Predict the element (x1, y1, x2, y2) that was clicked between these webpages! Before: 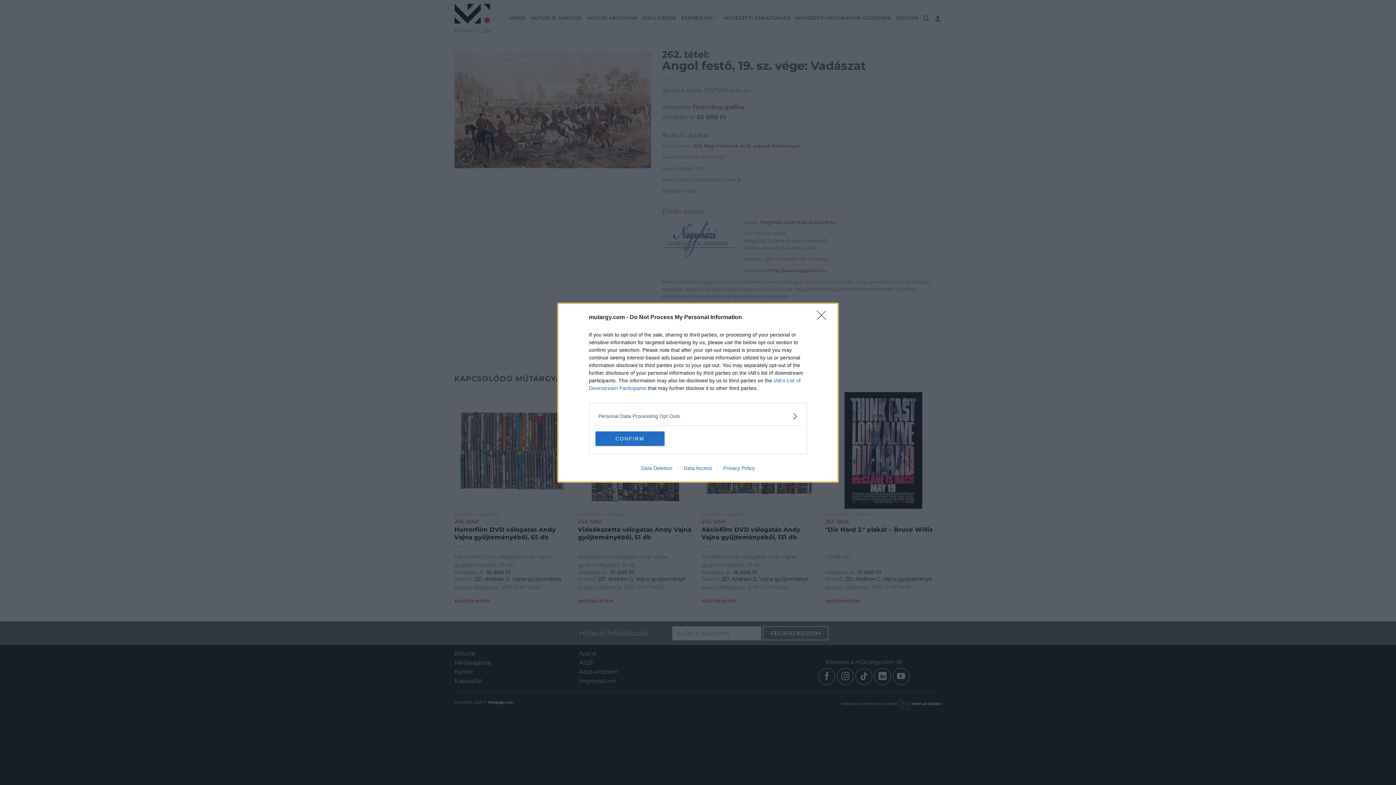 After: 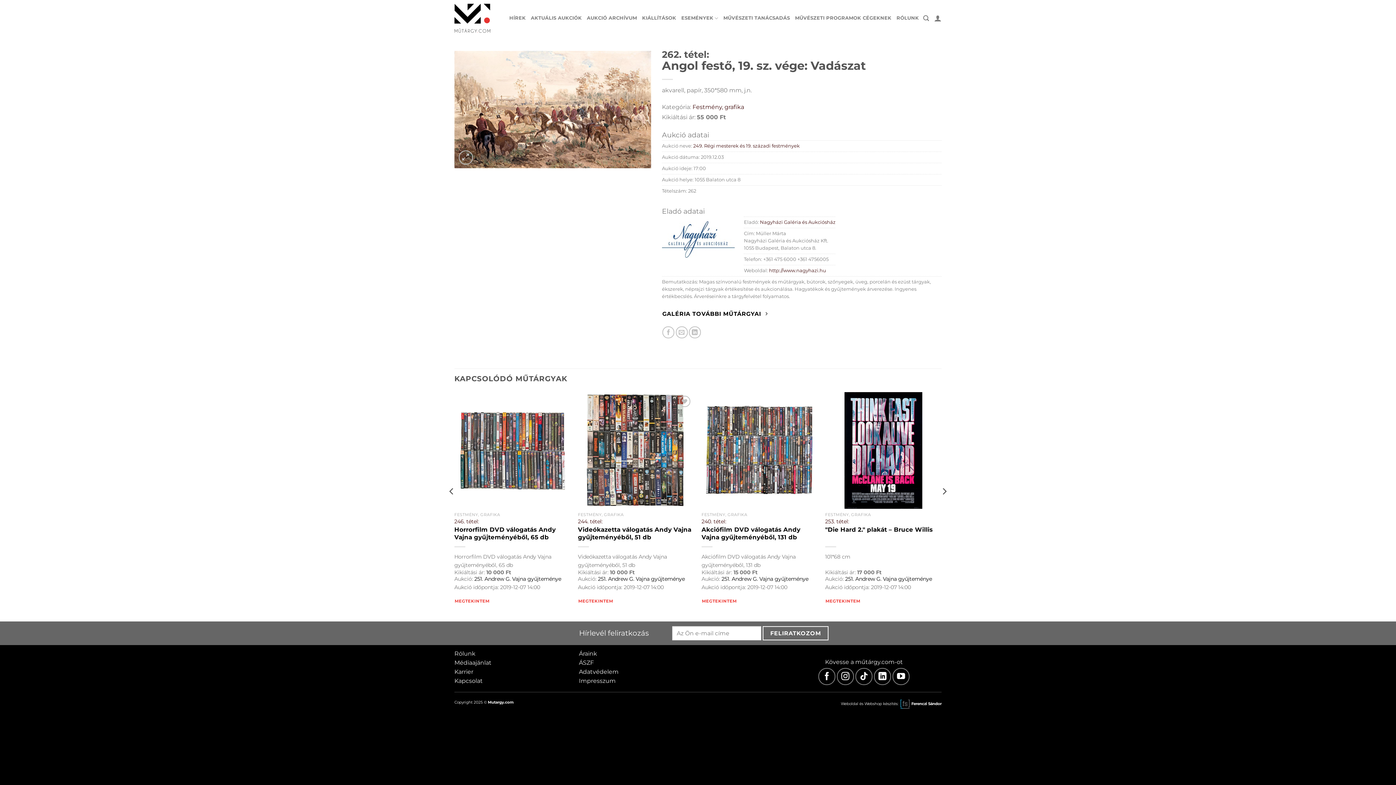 Action: bbox: (595, 431, 664, 446) label: CONFIRM